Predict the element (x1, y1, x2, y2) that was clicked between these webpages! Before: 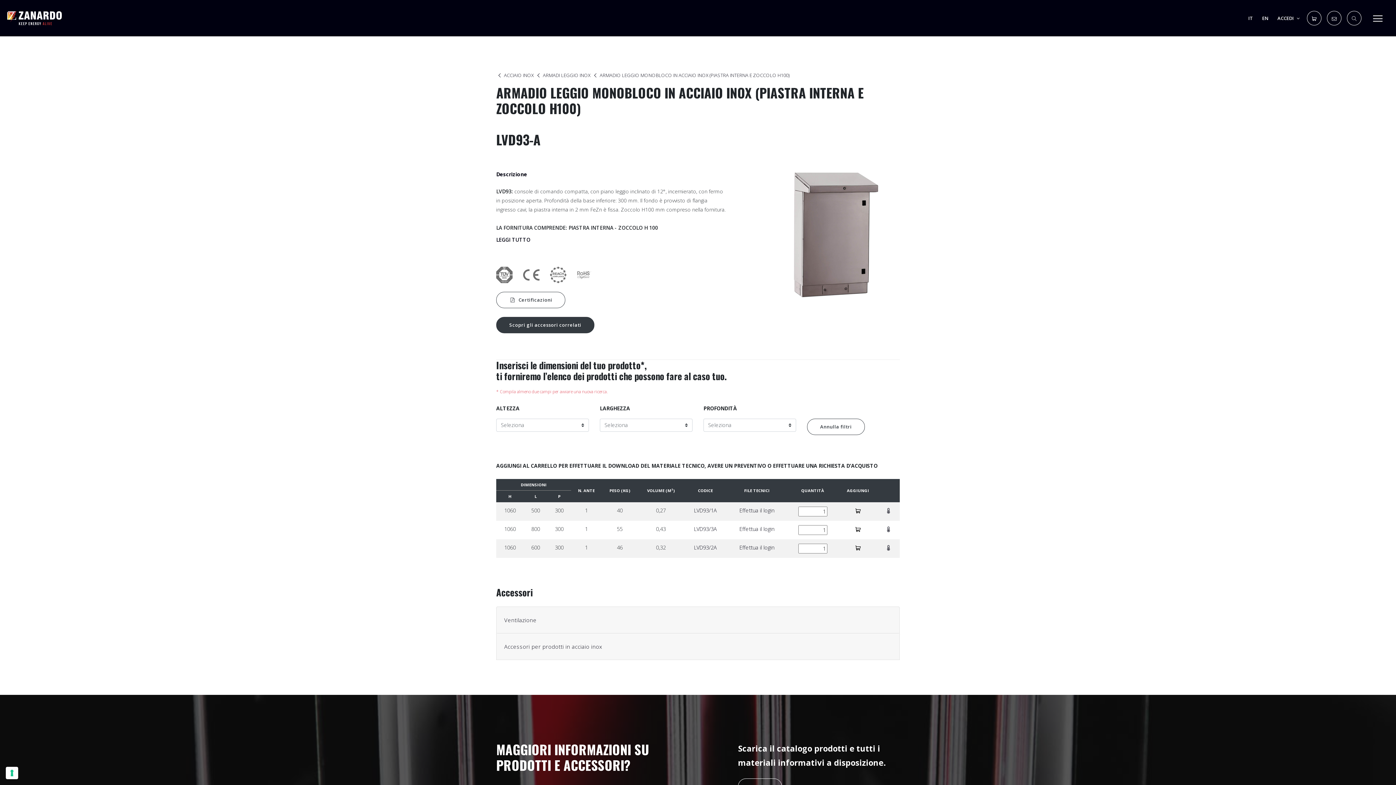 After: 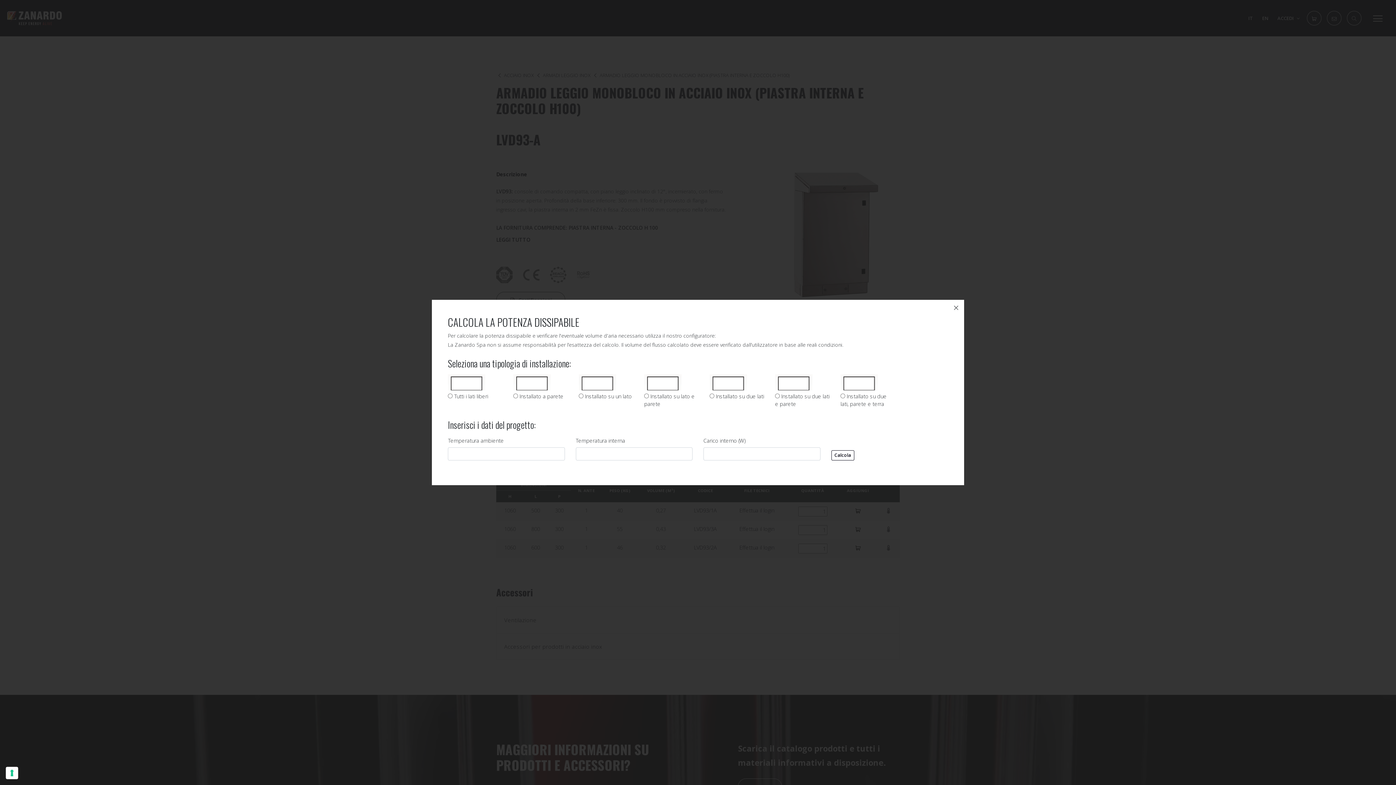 Action: bbox: (884, 526, 892, 533)